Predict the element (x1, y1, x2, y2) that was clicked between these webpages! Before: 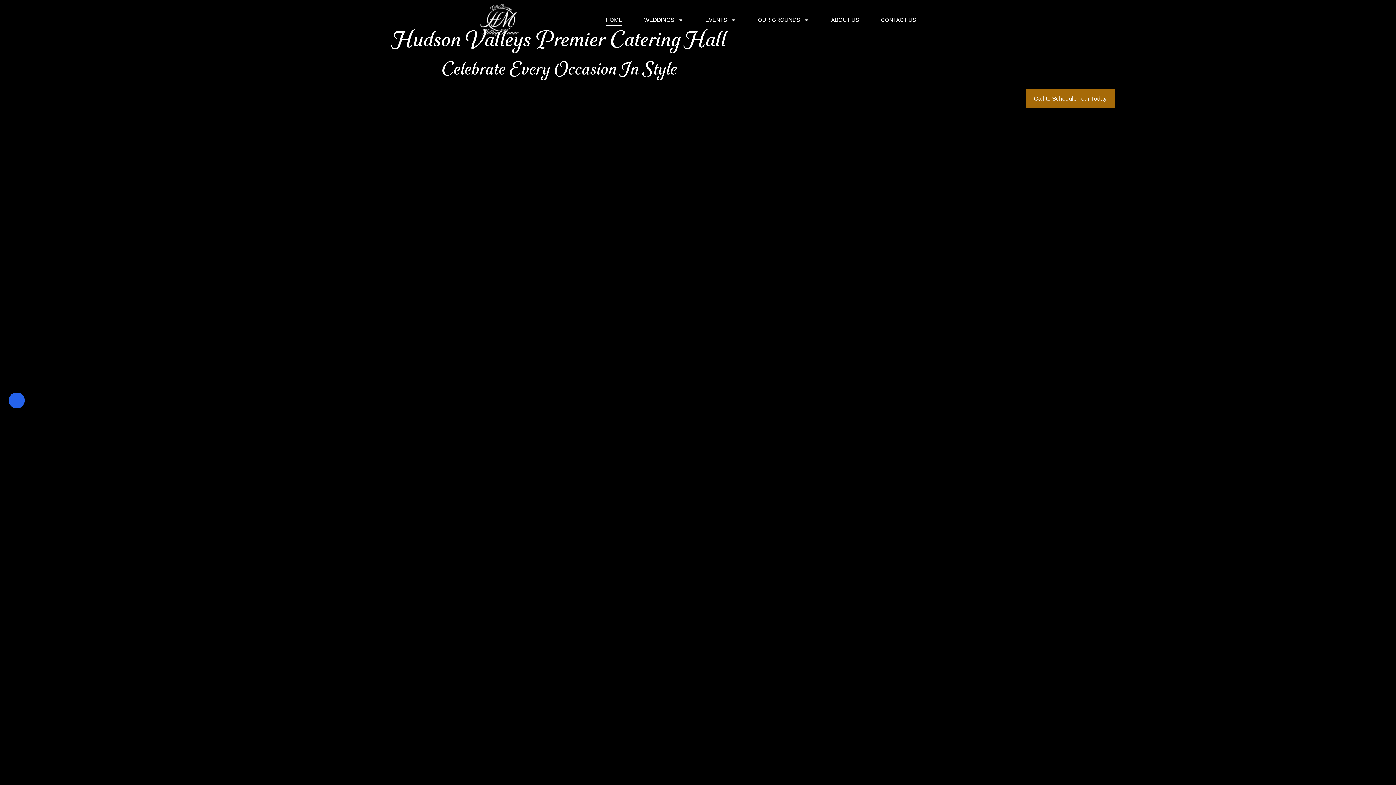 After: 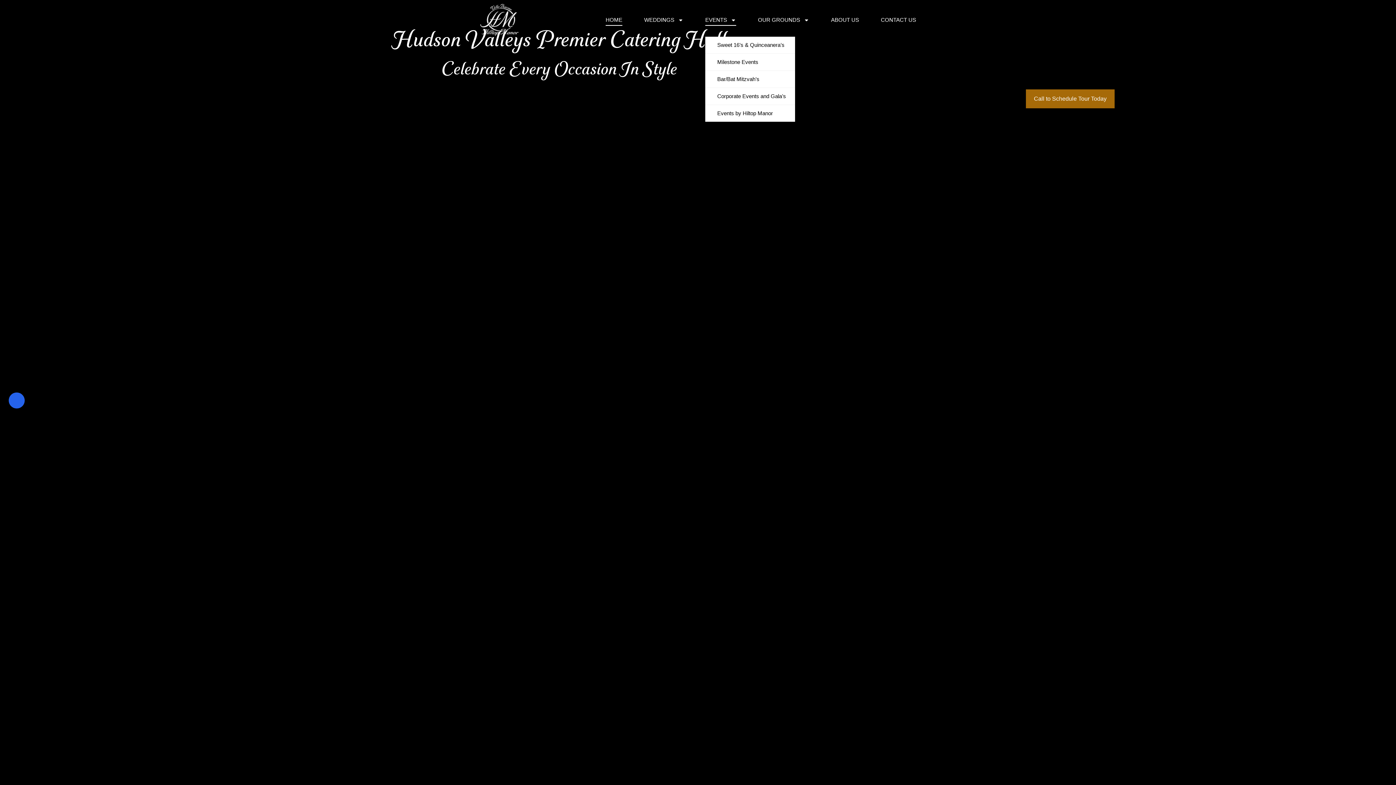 Action: bbox: (705, 14, 736, 25) label: EVENTS